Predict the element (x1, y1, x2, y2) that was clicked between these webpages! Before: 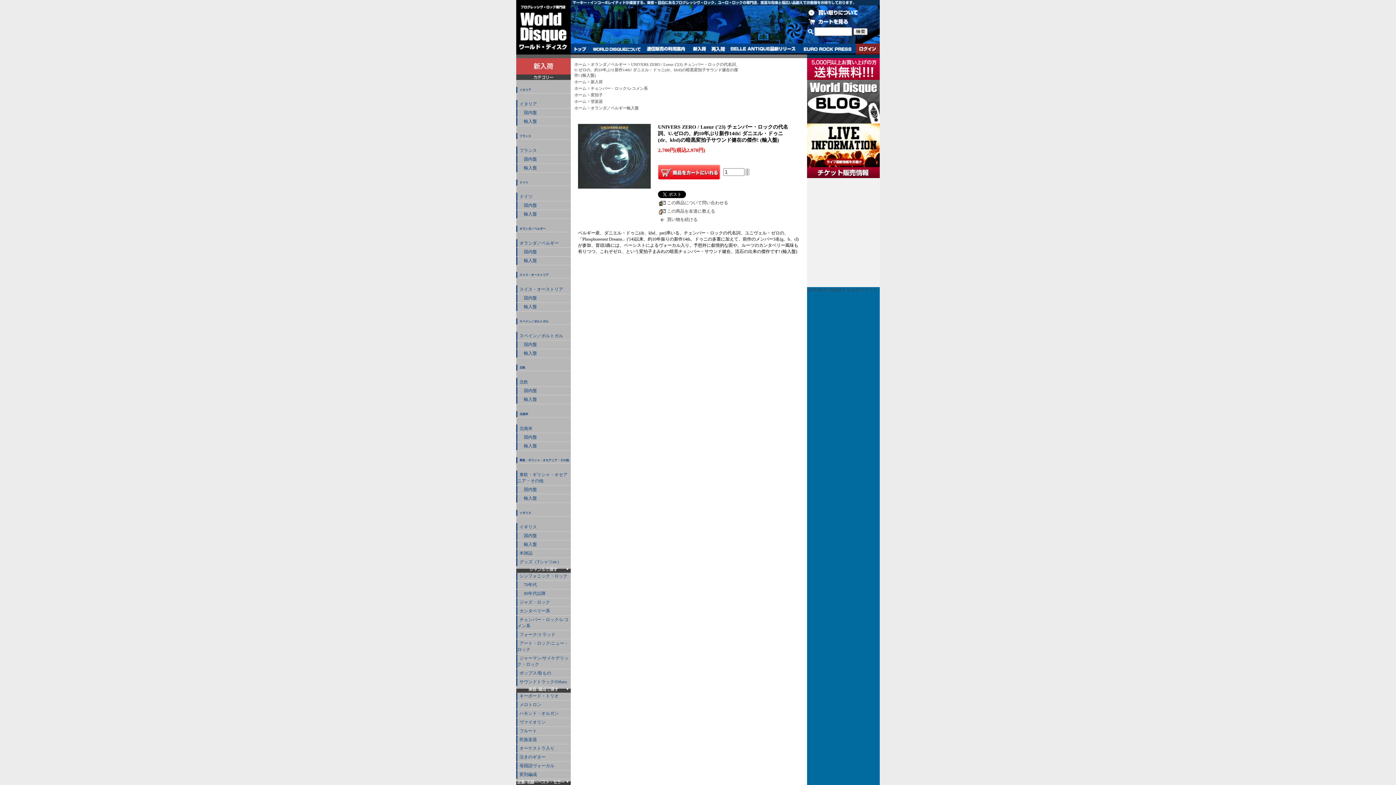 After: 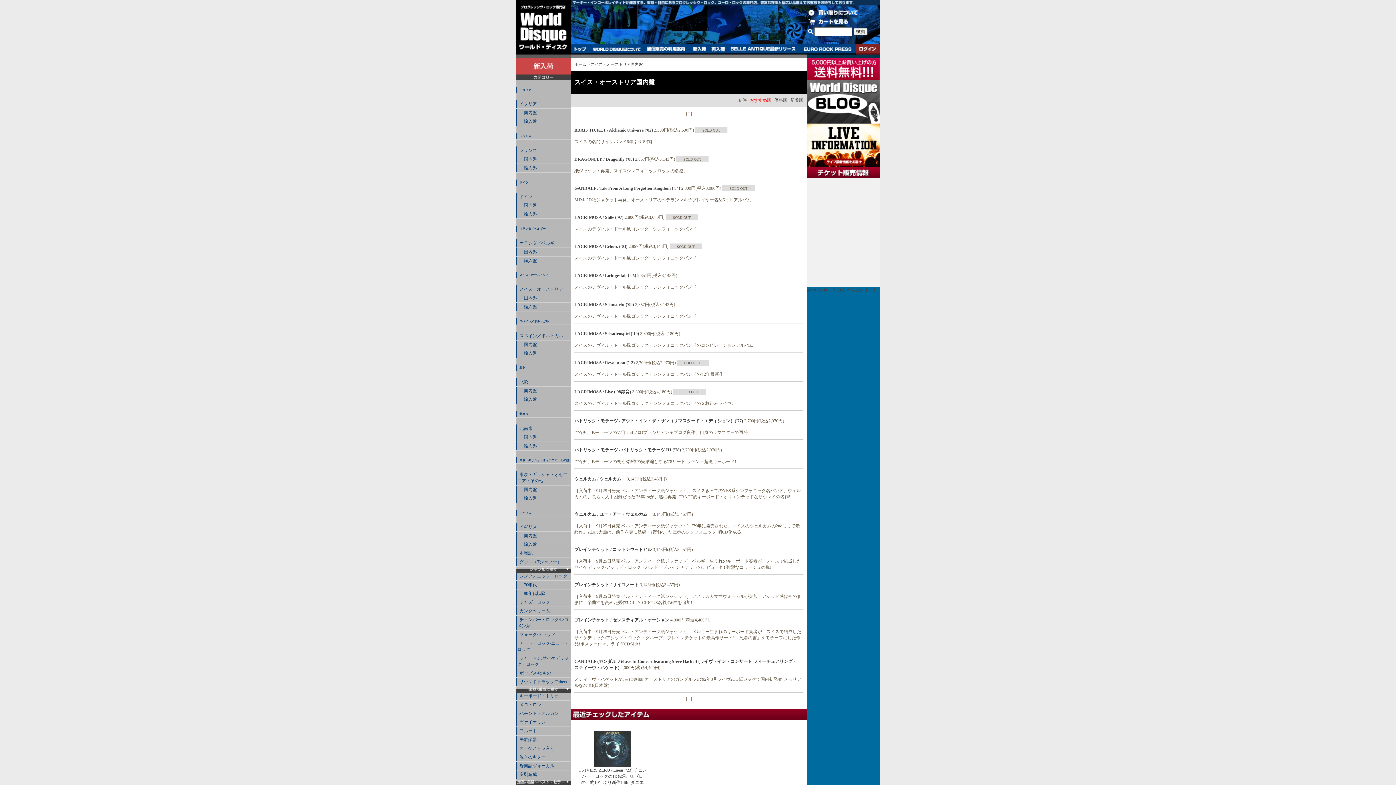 Action: bbox: (516, 294, 570, 302) label: 　国内盤